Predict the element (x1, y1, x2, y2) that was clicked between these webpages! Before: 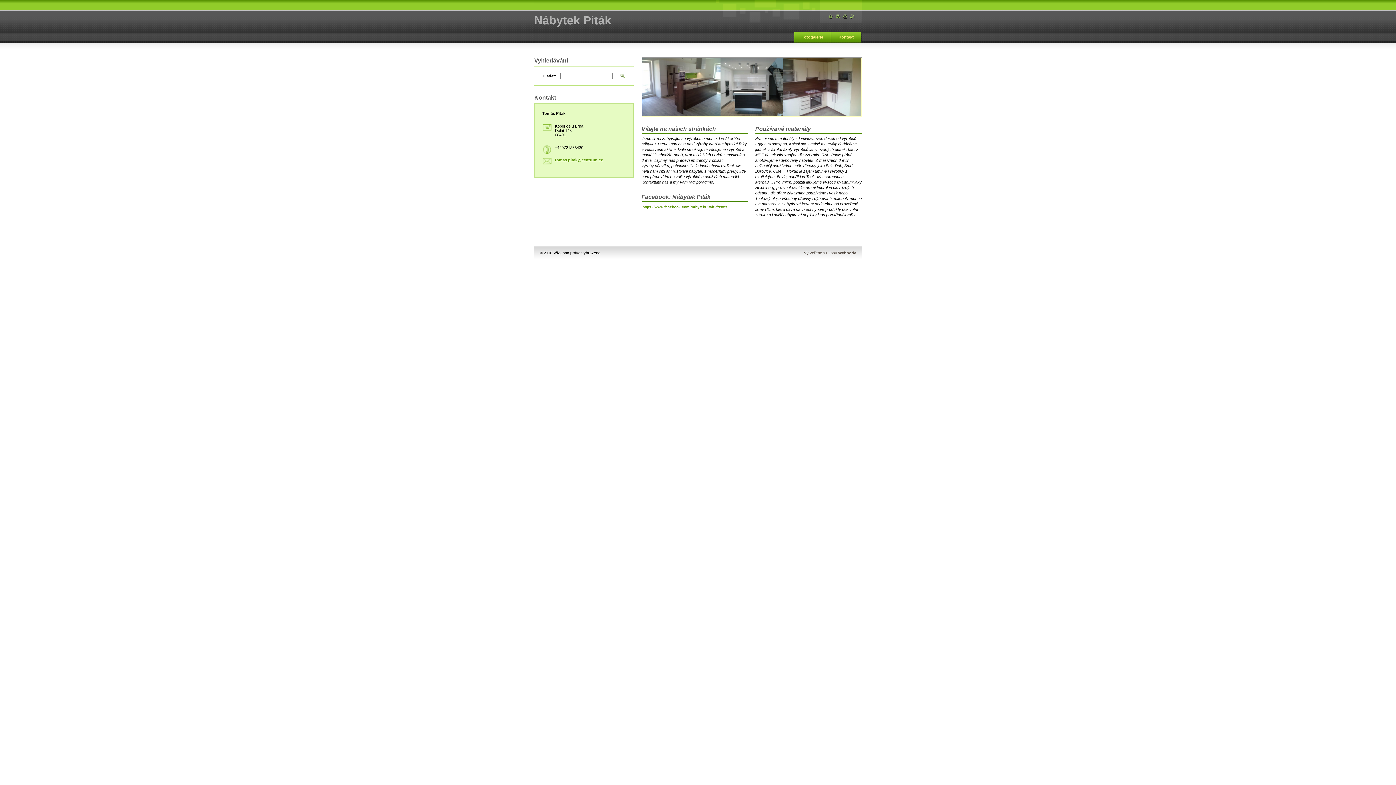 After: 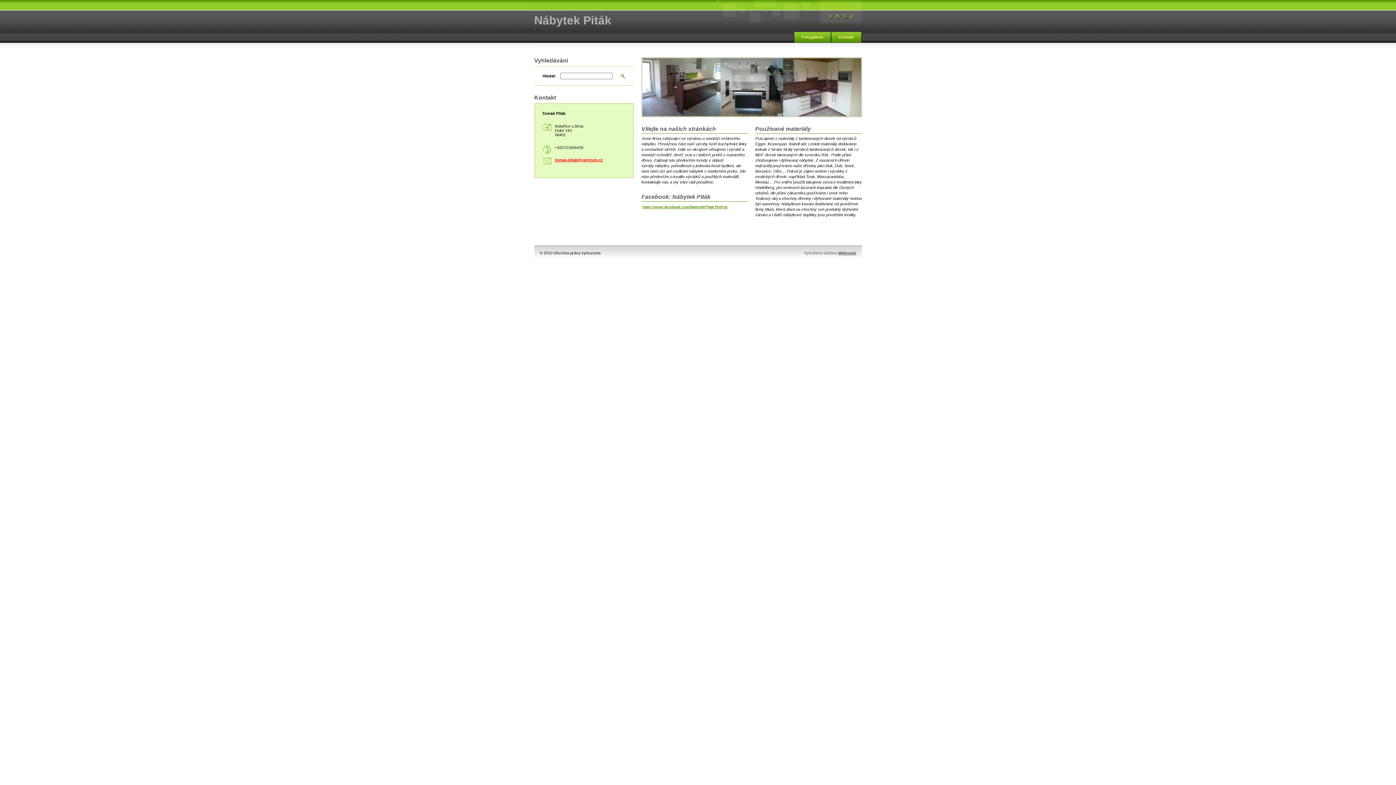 Action: bbox: (555, 157, 603, 162) label: tomas.pitak@centrum.cz